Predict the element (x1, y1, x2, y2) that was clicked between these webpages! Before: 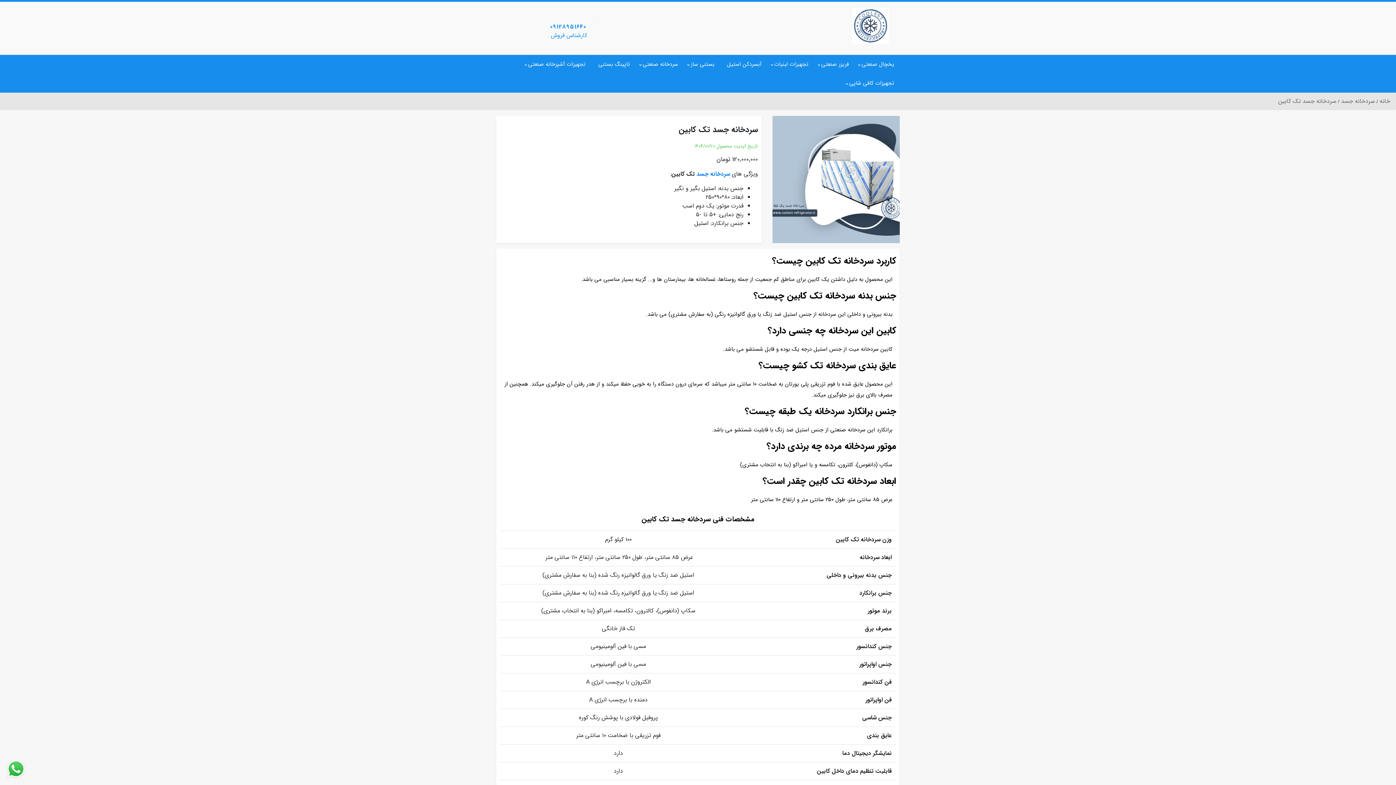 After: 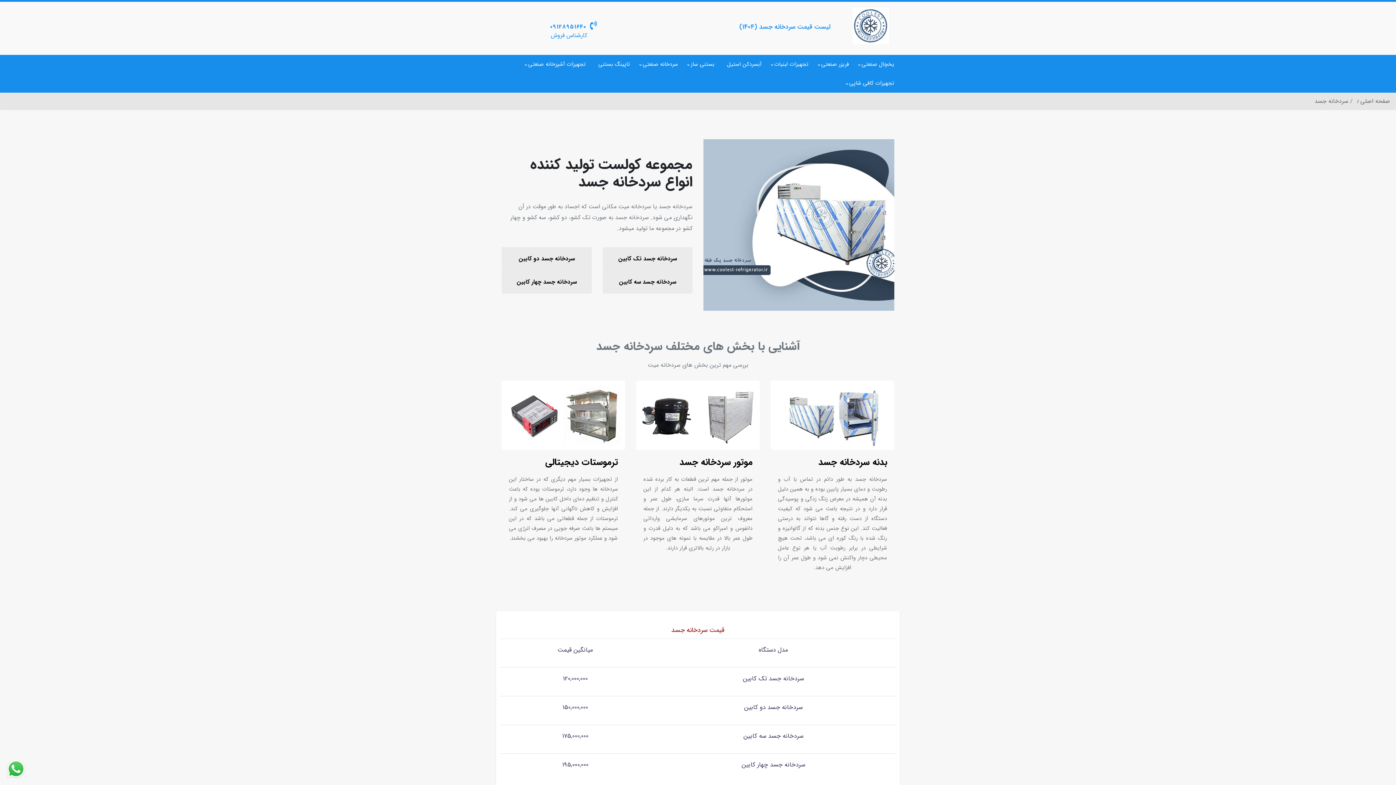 Action: bbox: (1341, 96, 1375, 105) label: سردخانه جسد